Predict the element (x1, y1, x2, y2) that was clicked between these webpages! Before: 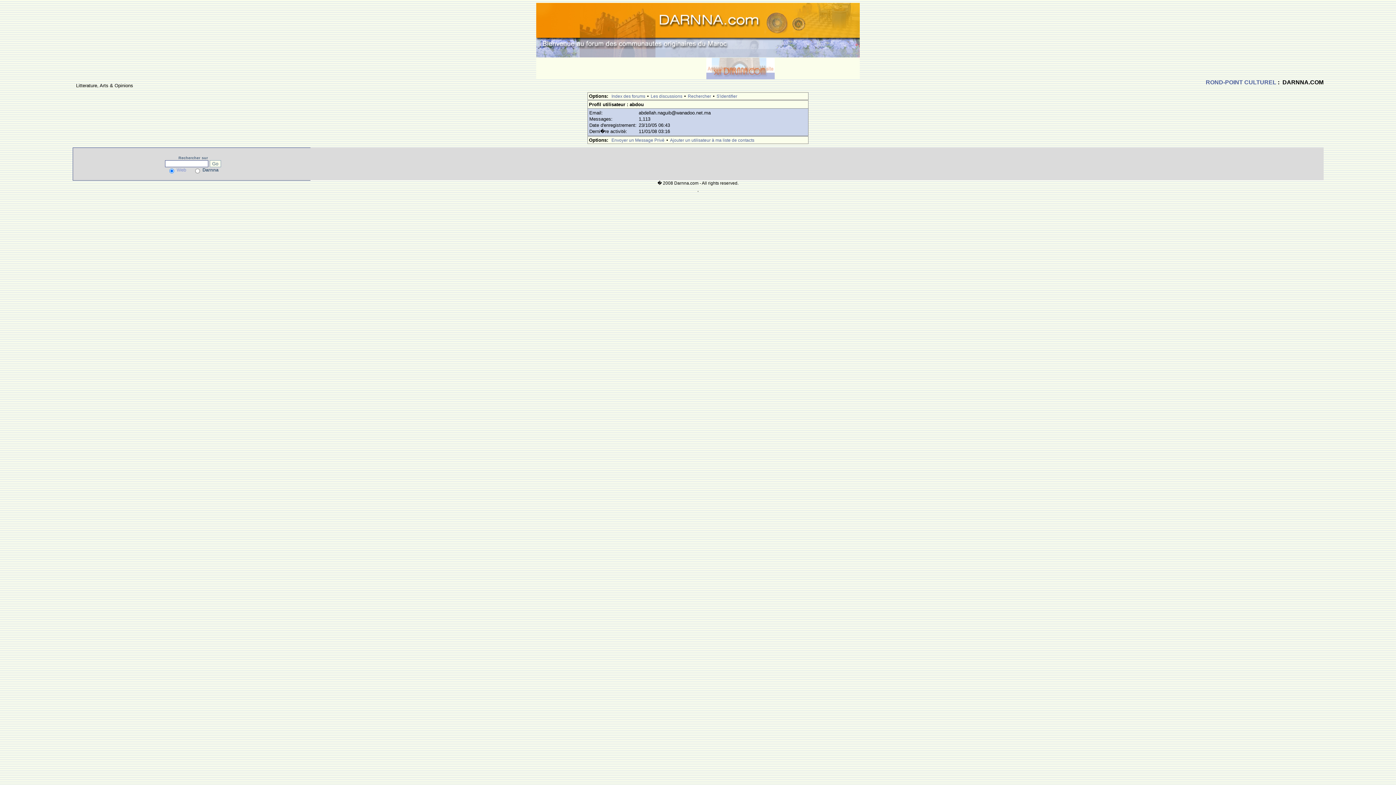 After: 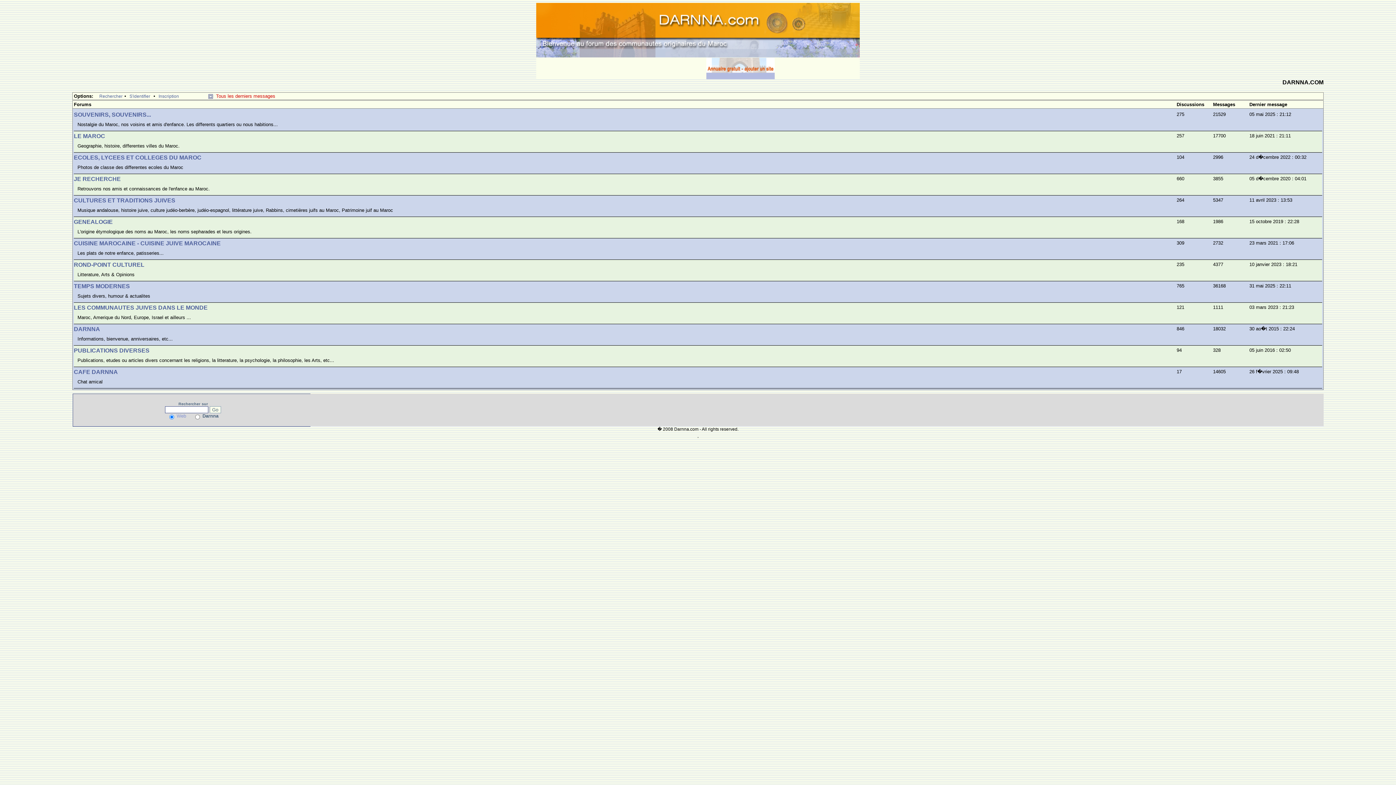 Action: bbox: (609, 93, 647, 99) label: Index des forums